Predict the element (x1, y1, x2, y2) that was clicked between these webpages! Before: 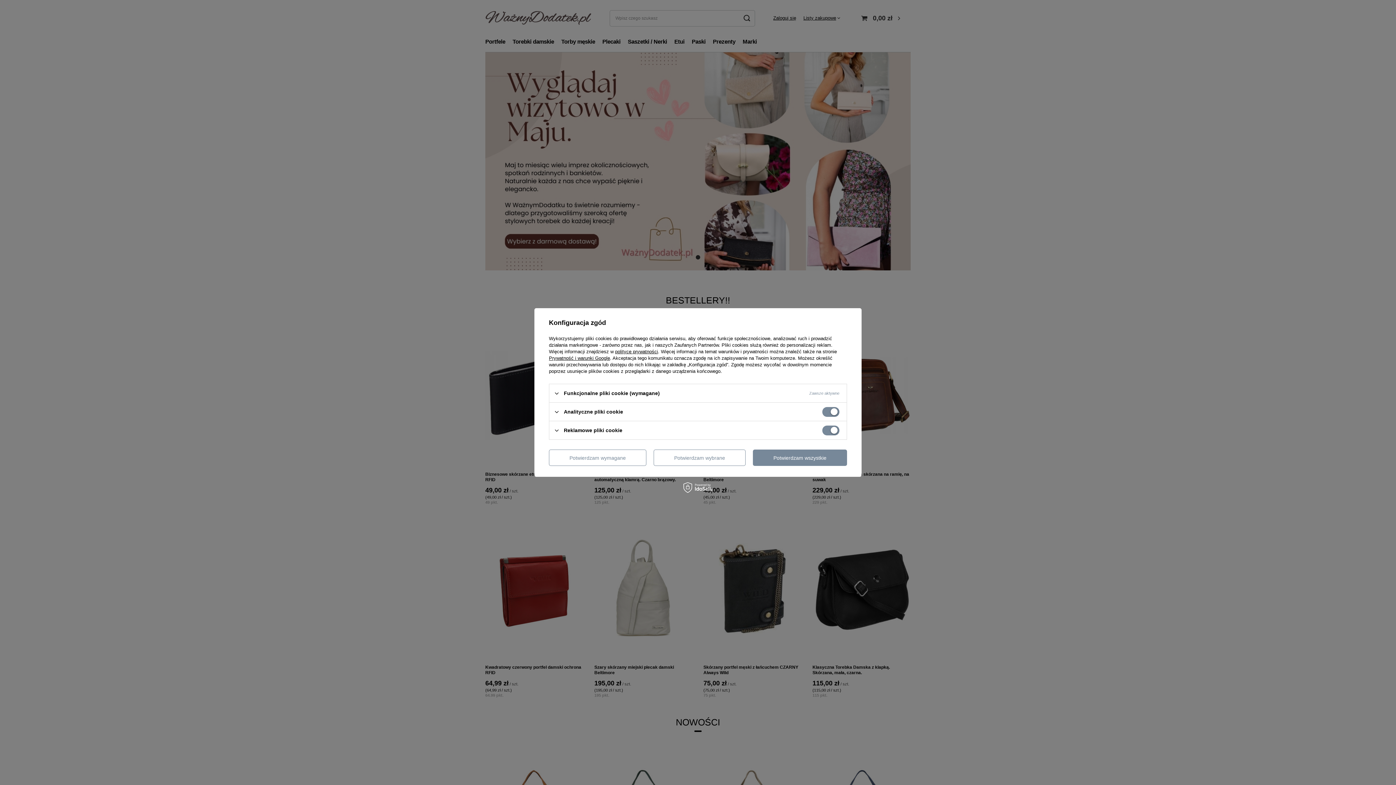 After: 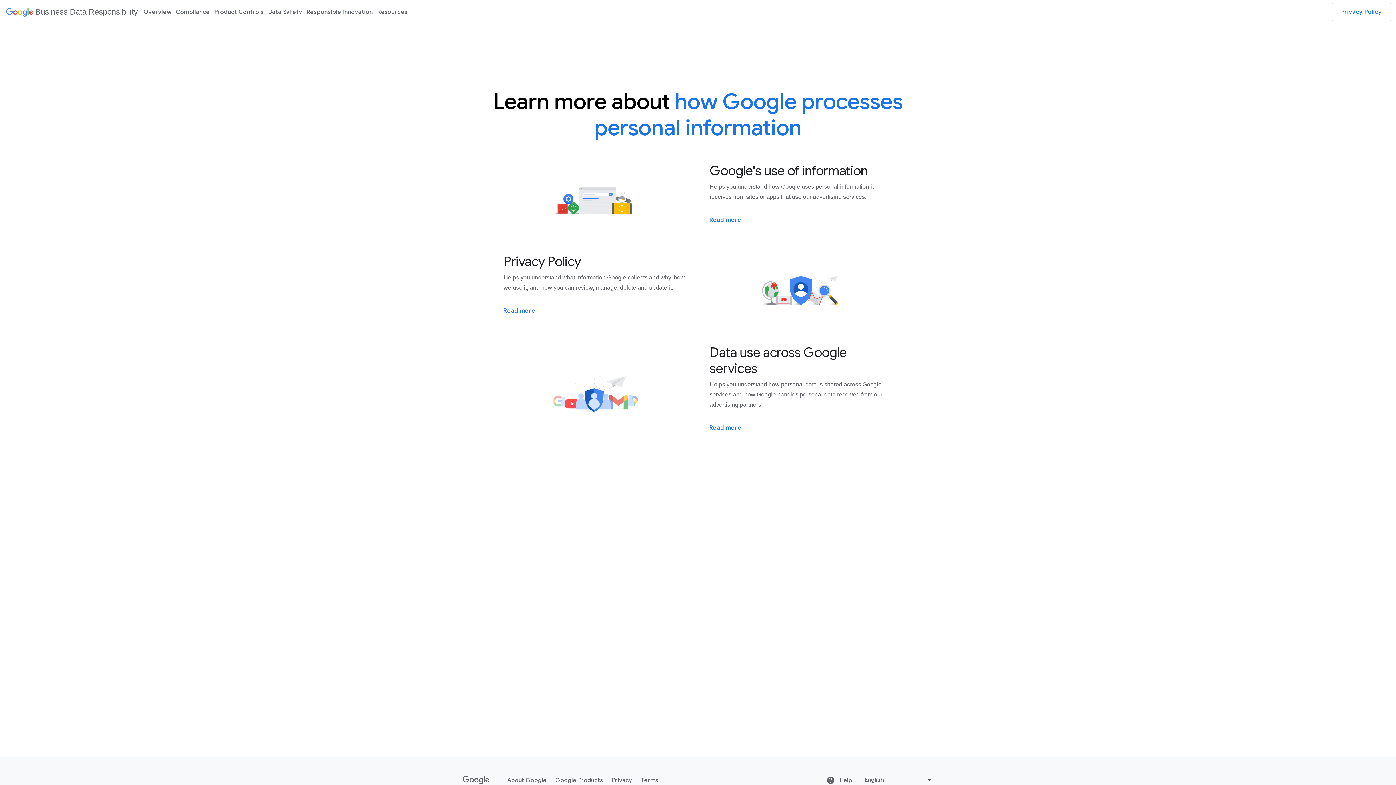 Action: bbox: (549, 355, 610, 361) label: Prywatność i warunki Google